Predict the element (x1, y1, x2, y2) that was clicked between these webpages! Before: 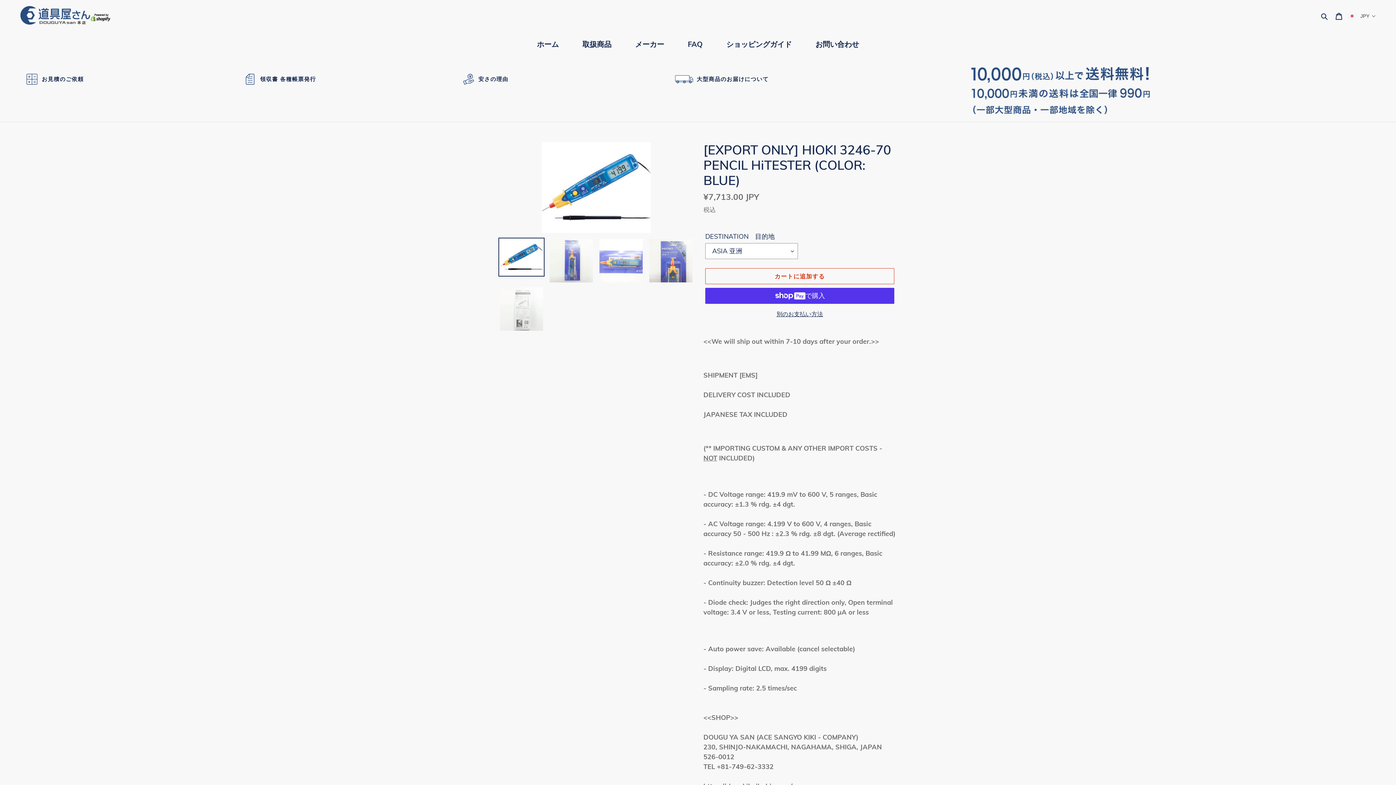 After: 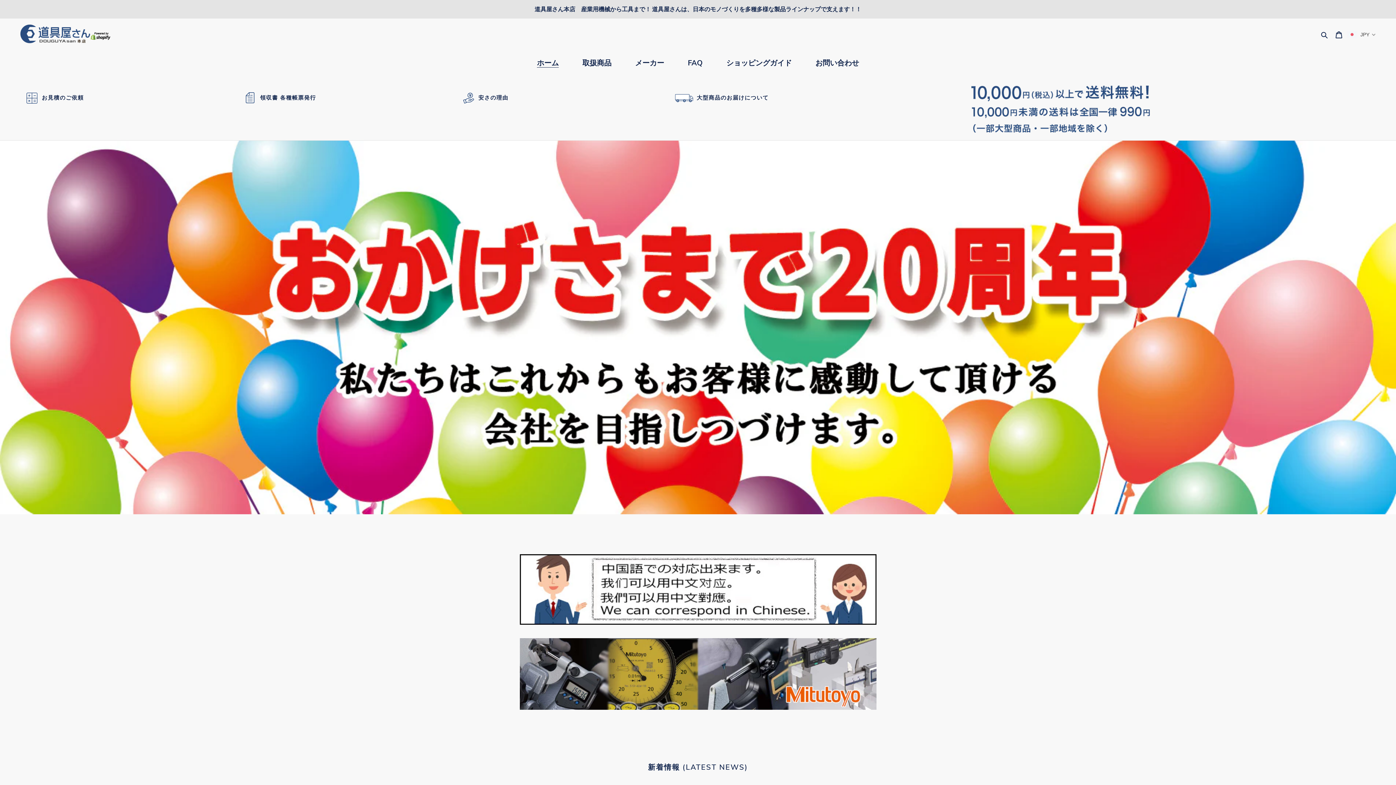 Action: bbox: (526, 37, 569, 51) label: ホーム